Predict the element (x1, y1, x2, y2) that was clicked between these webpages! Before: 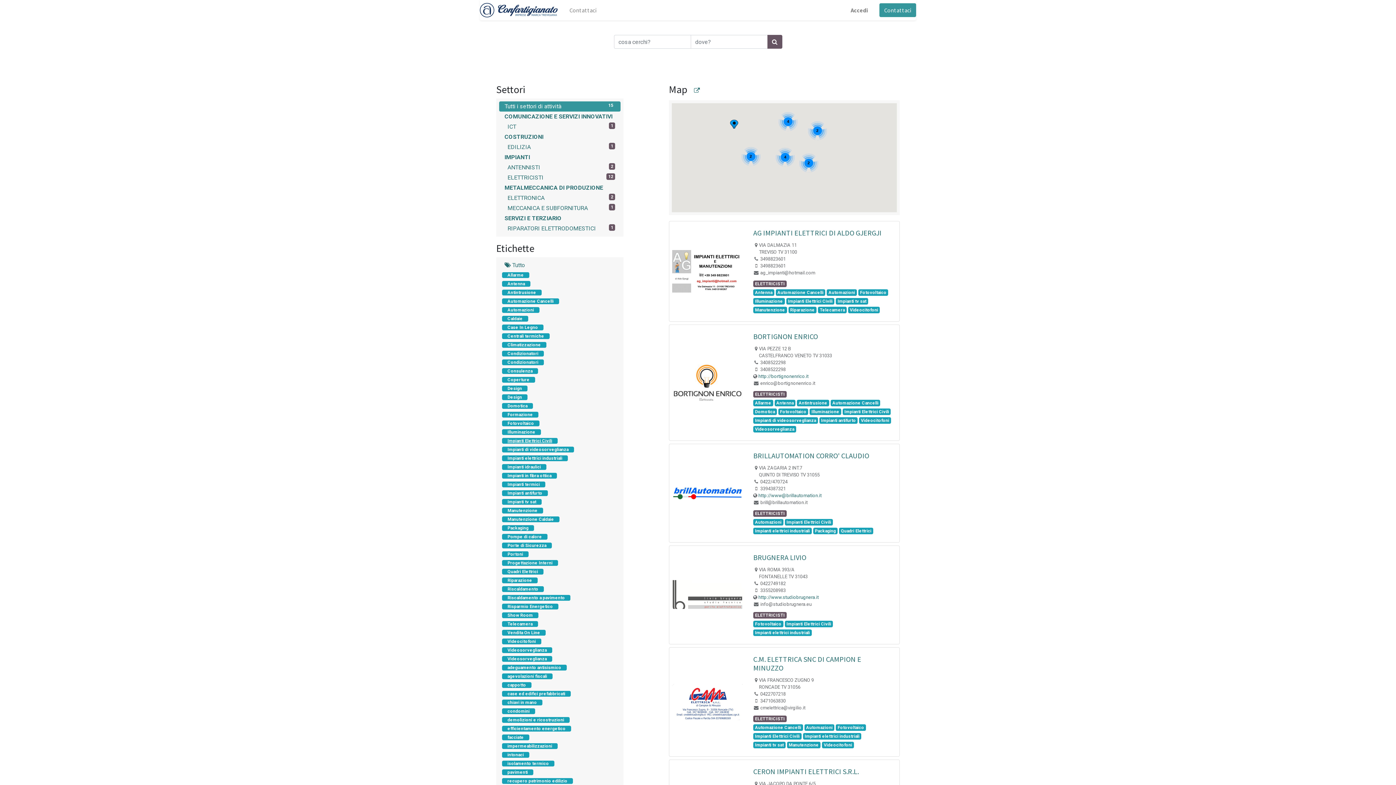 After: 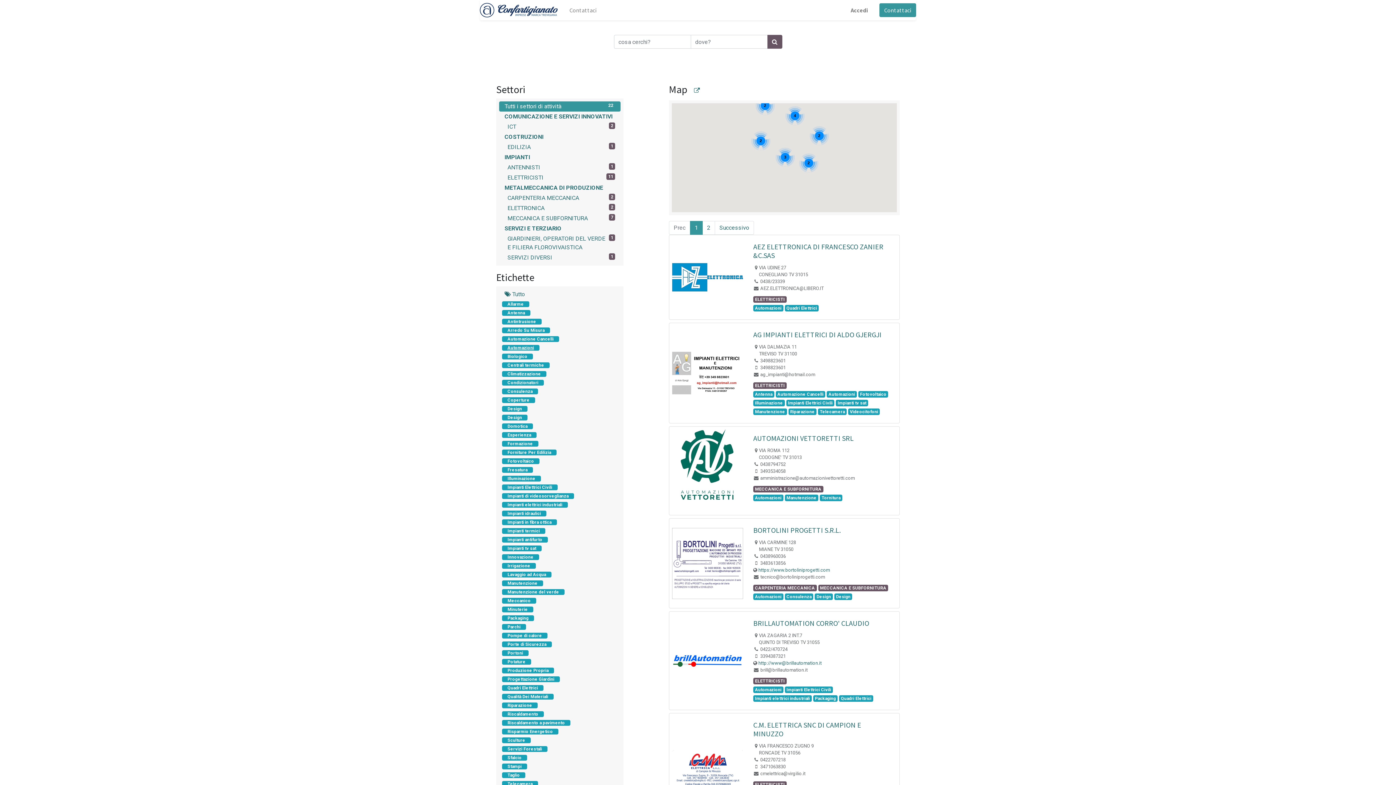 Action: bbox: (826, 289, 857, 296) label: Automazioni